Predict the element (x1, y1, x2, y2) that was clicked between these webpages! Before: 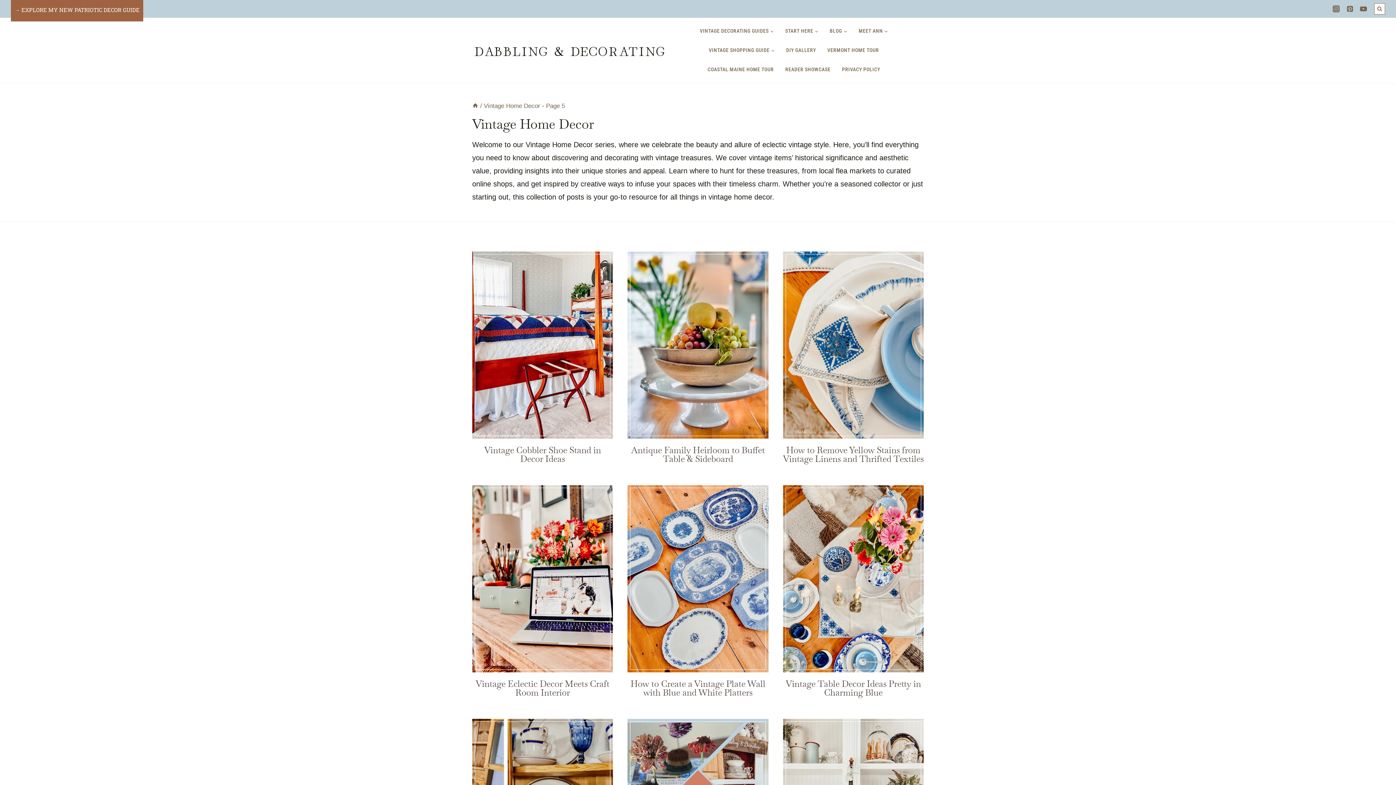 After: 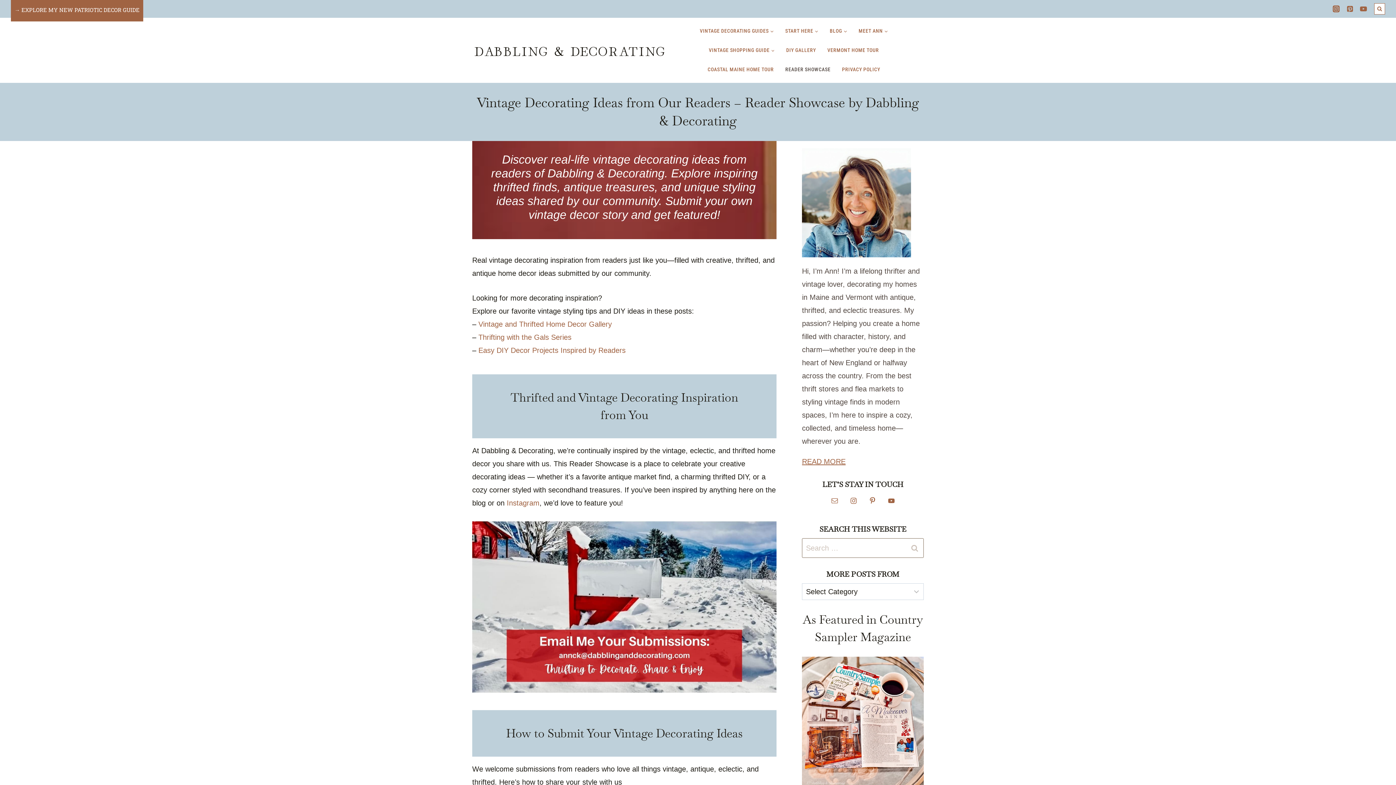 Action: bbox: (779, 60, 836, 79) label: READER SHOWCASE